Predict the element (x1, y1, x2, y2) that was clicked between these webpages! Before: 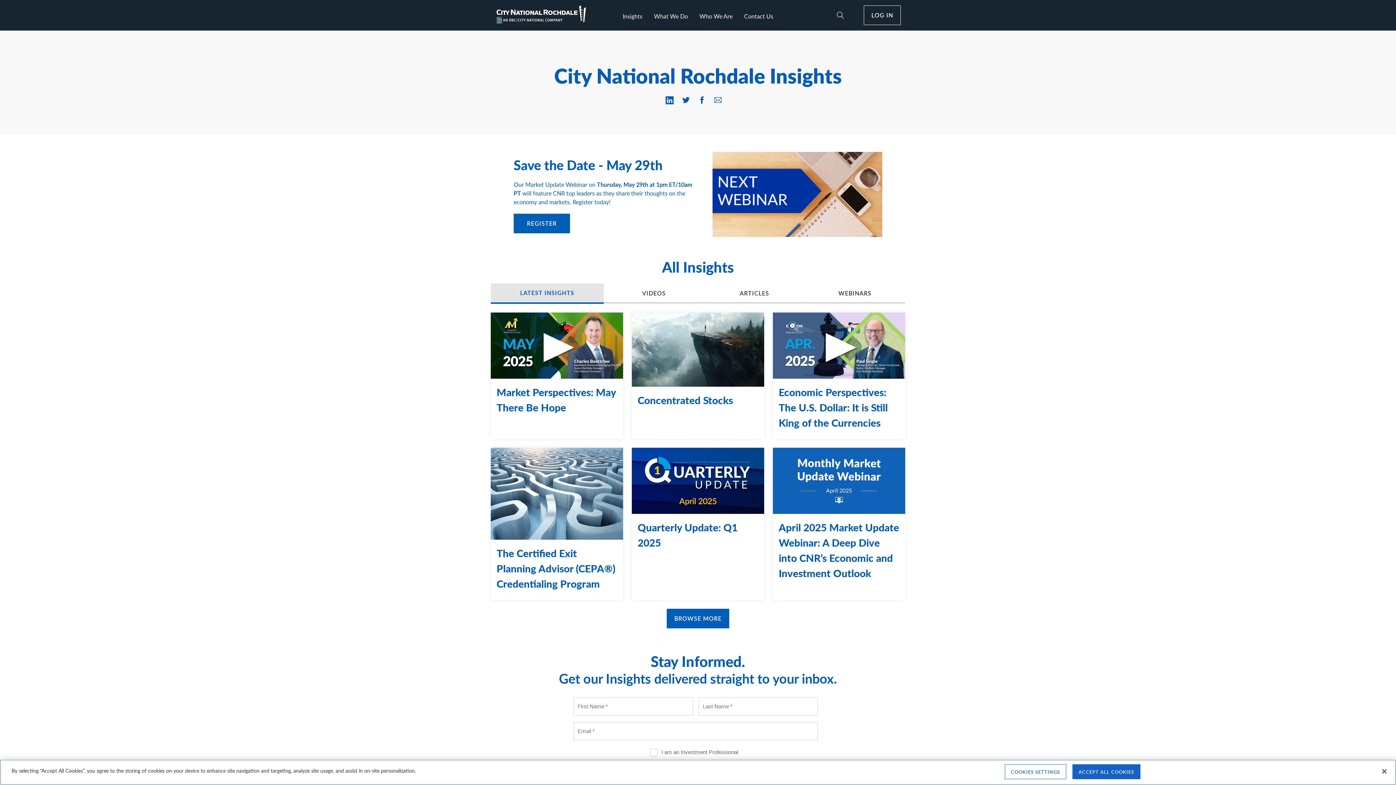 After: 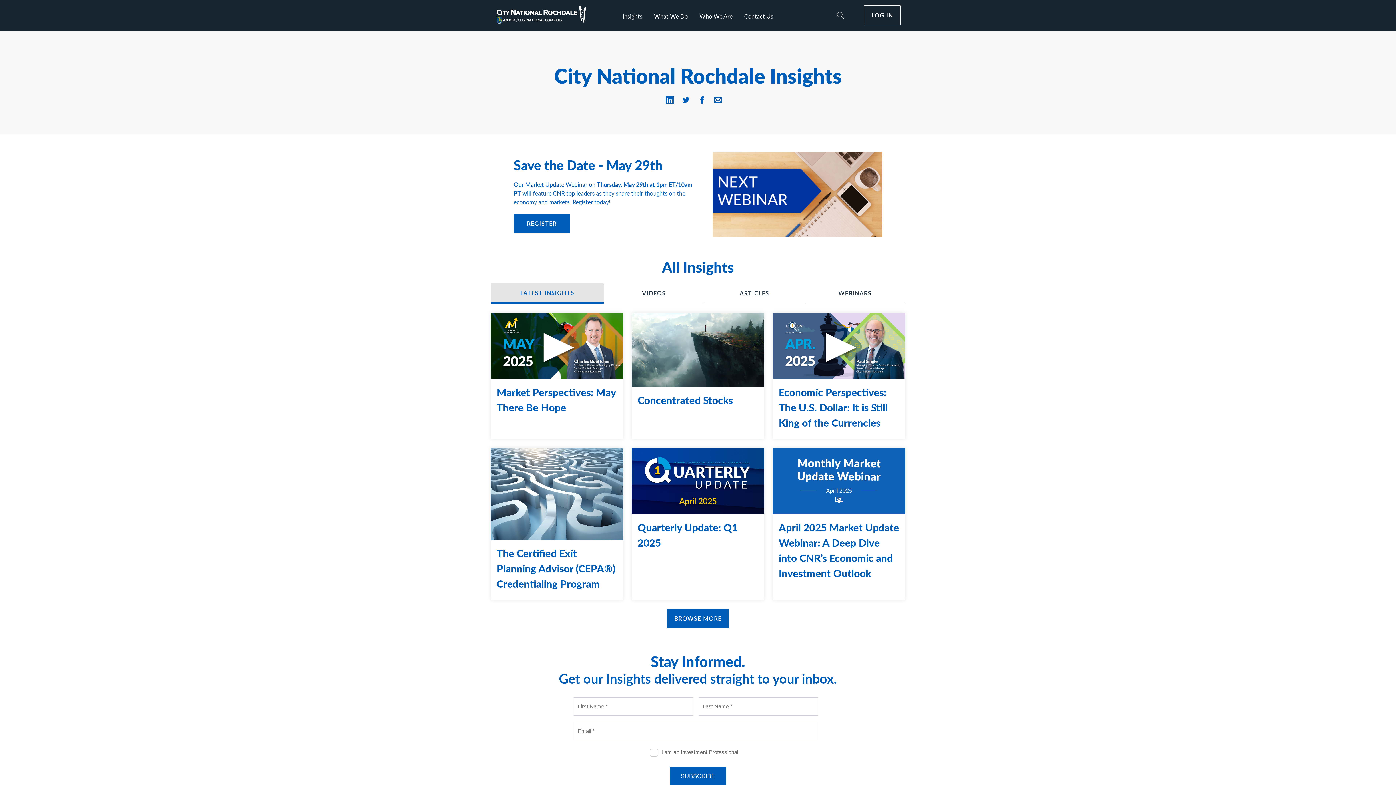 Action: label: Share this article via LinkedIn(opens in new window) bbox: (665, 96, 673, 104)